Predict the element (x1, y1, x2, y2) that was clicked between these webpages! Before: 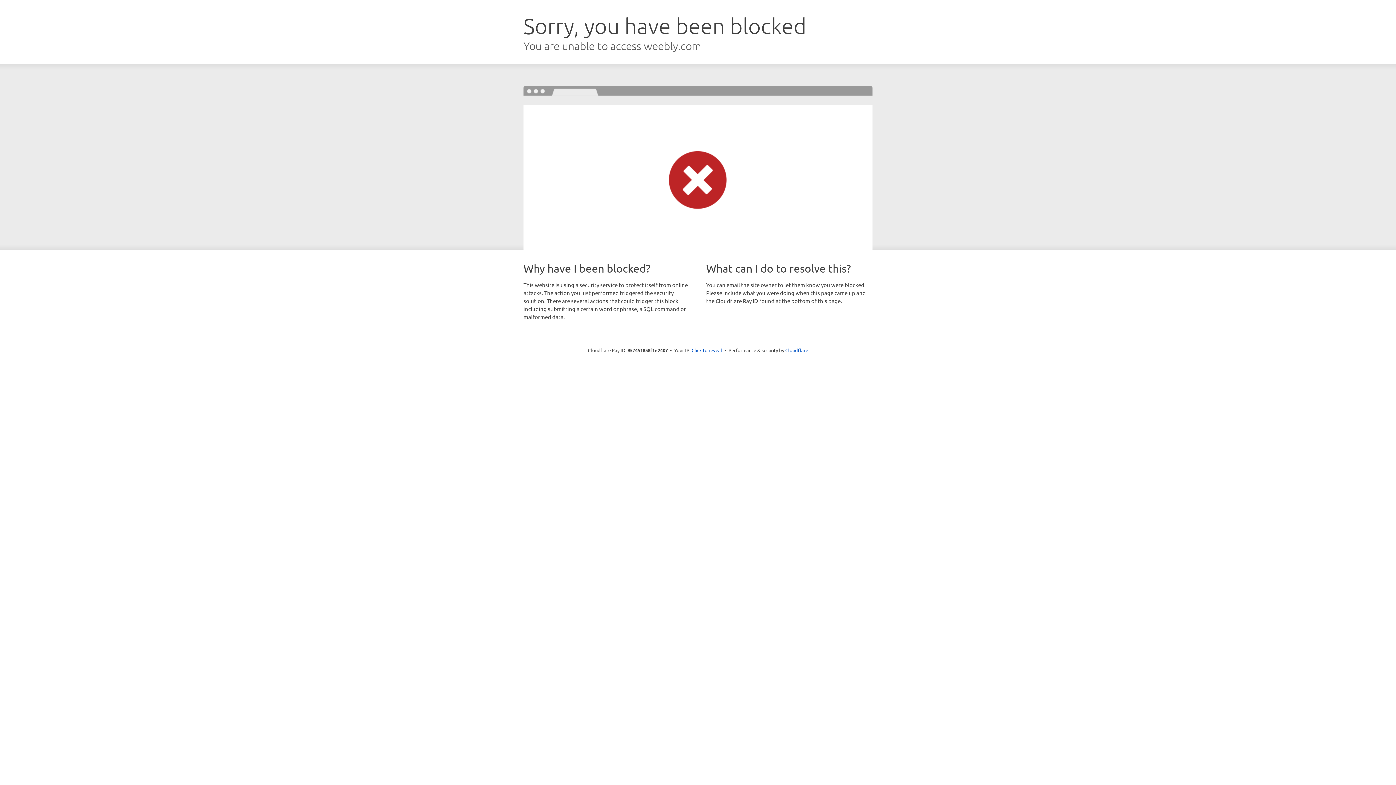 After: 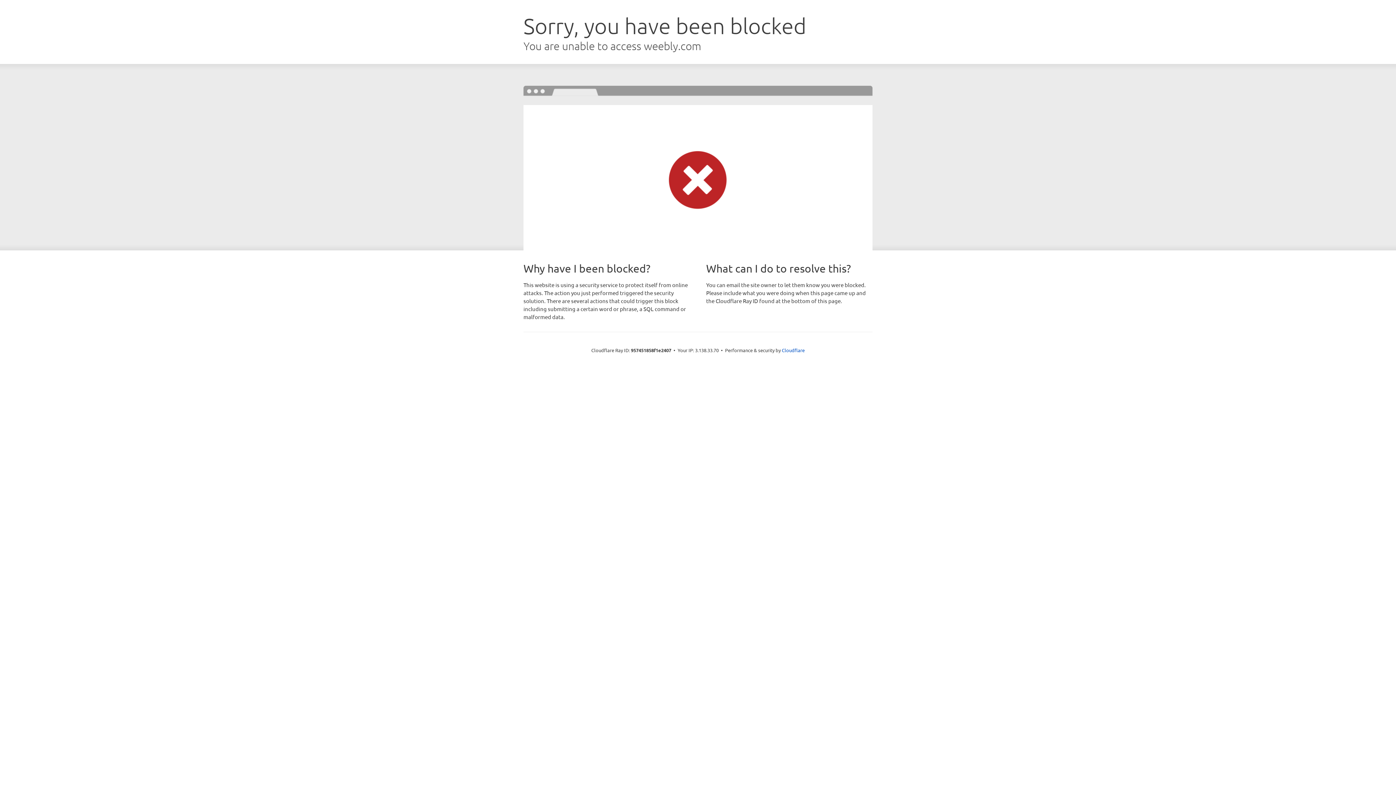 Action: label: Click to reveal bbox: (691, 346, 722, 353)